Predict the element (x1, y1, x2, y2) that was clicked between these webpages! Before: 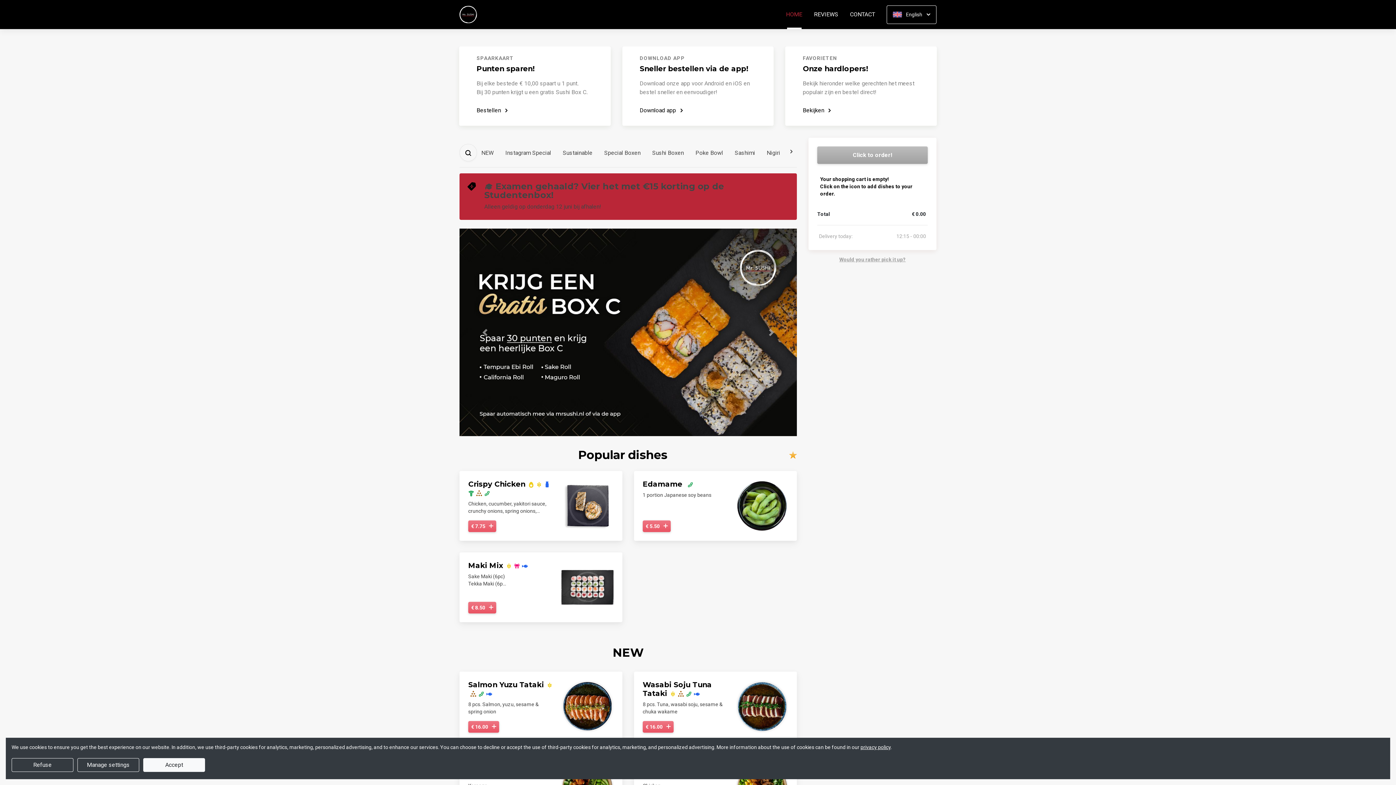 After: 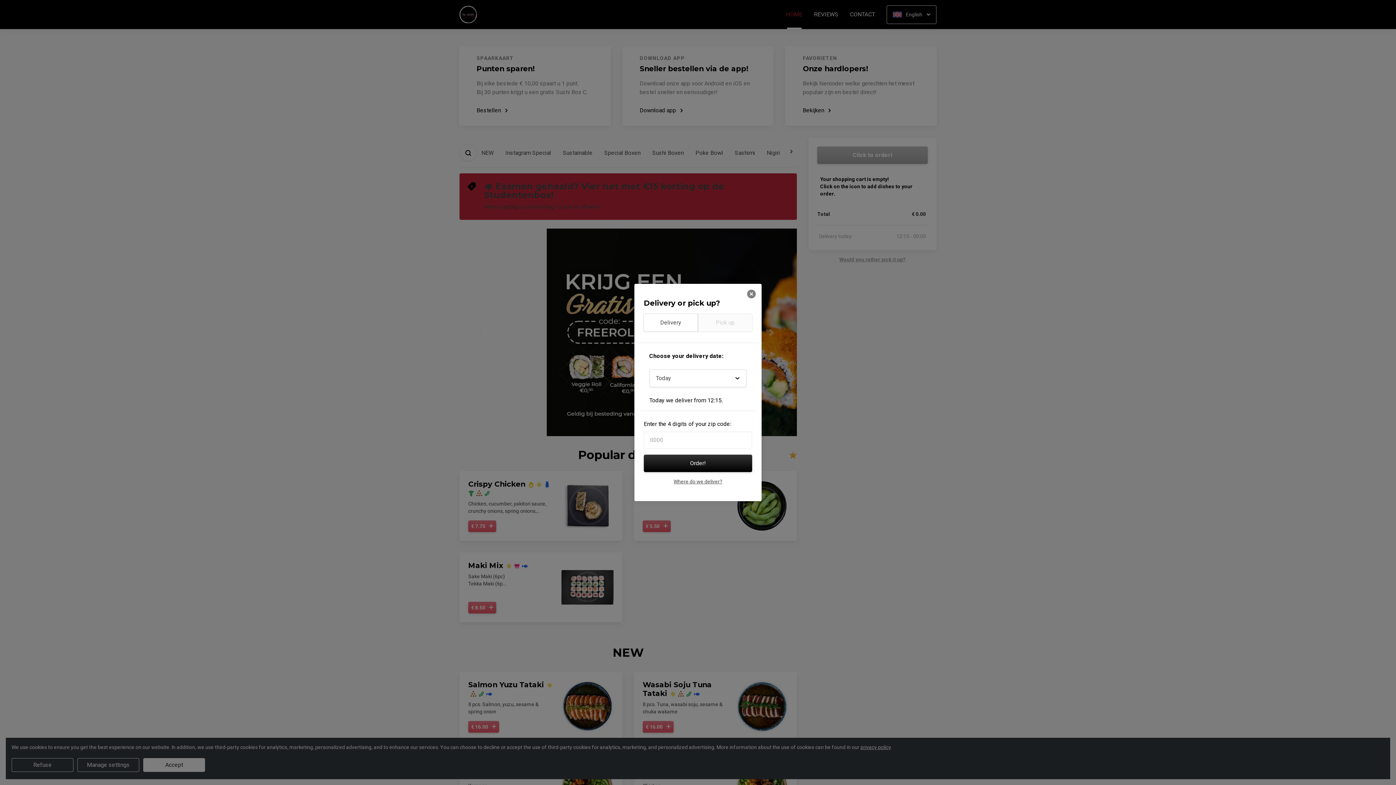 Action: label: € 16.00 bbox: (468, 721, 499, 733)